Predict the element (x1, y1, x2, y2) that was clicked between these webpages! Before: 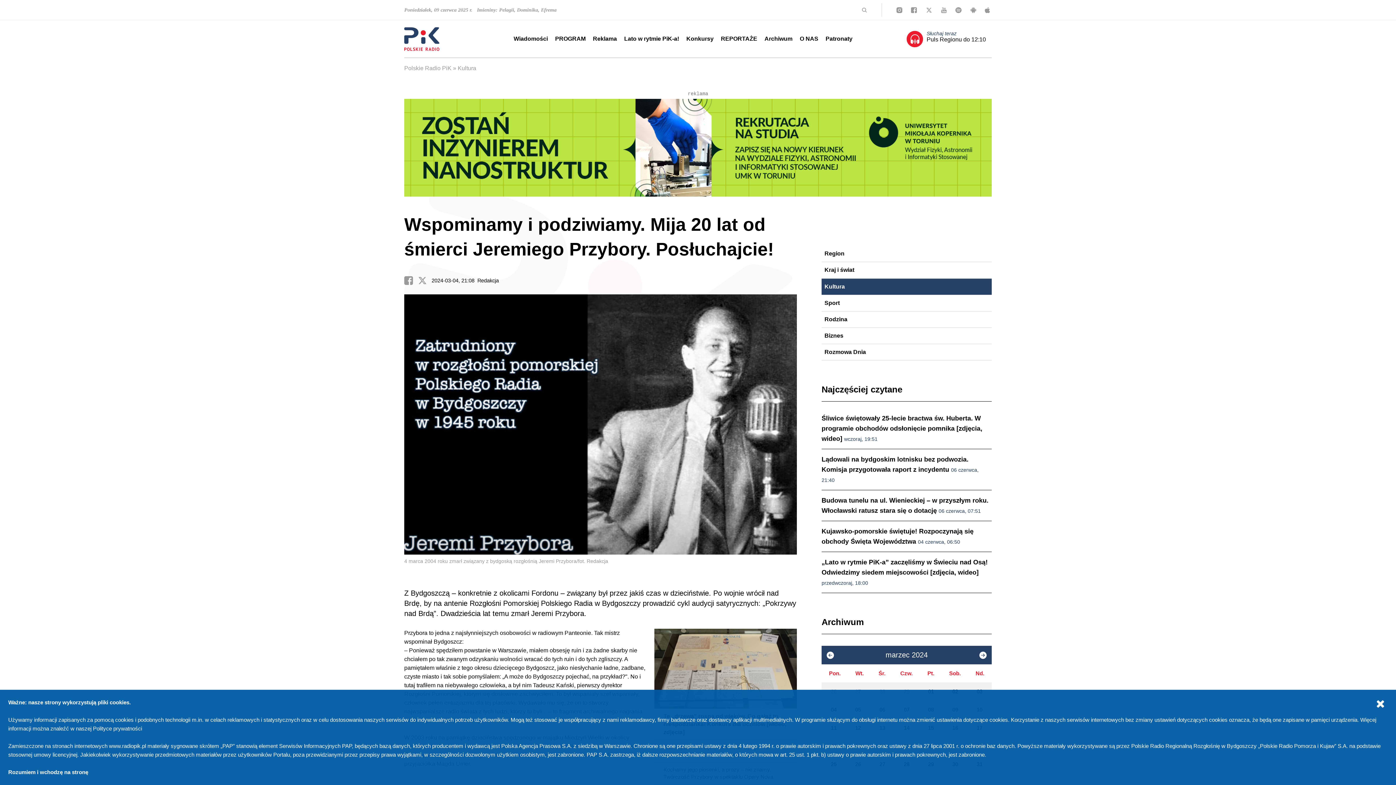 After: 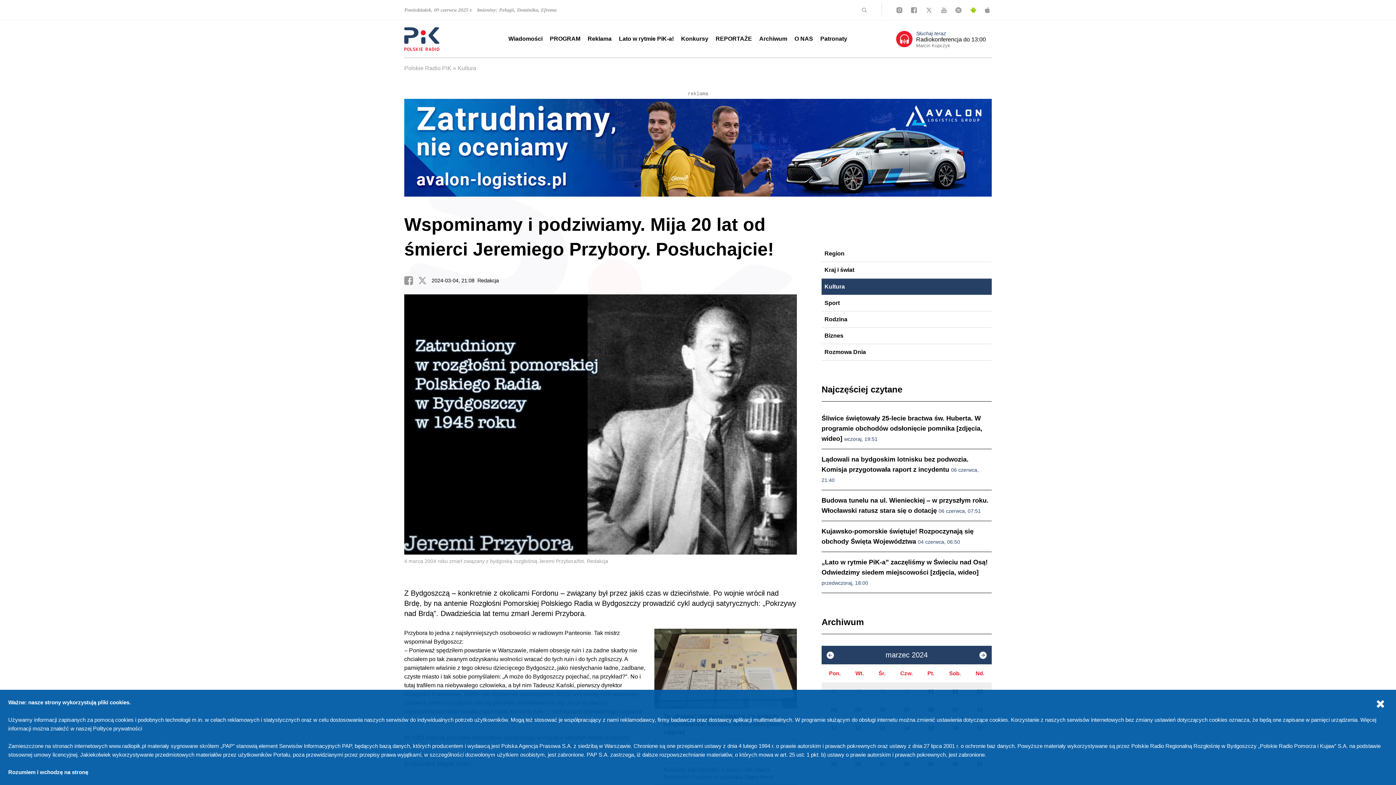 Action: bbox: (970, 7, 976, 12)